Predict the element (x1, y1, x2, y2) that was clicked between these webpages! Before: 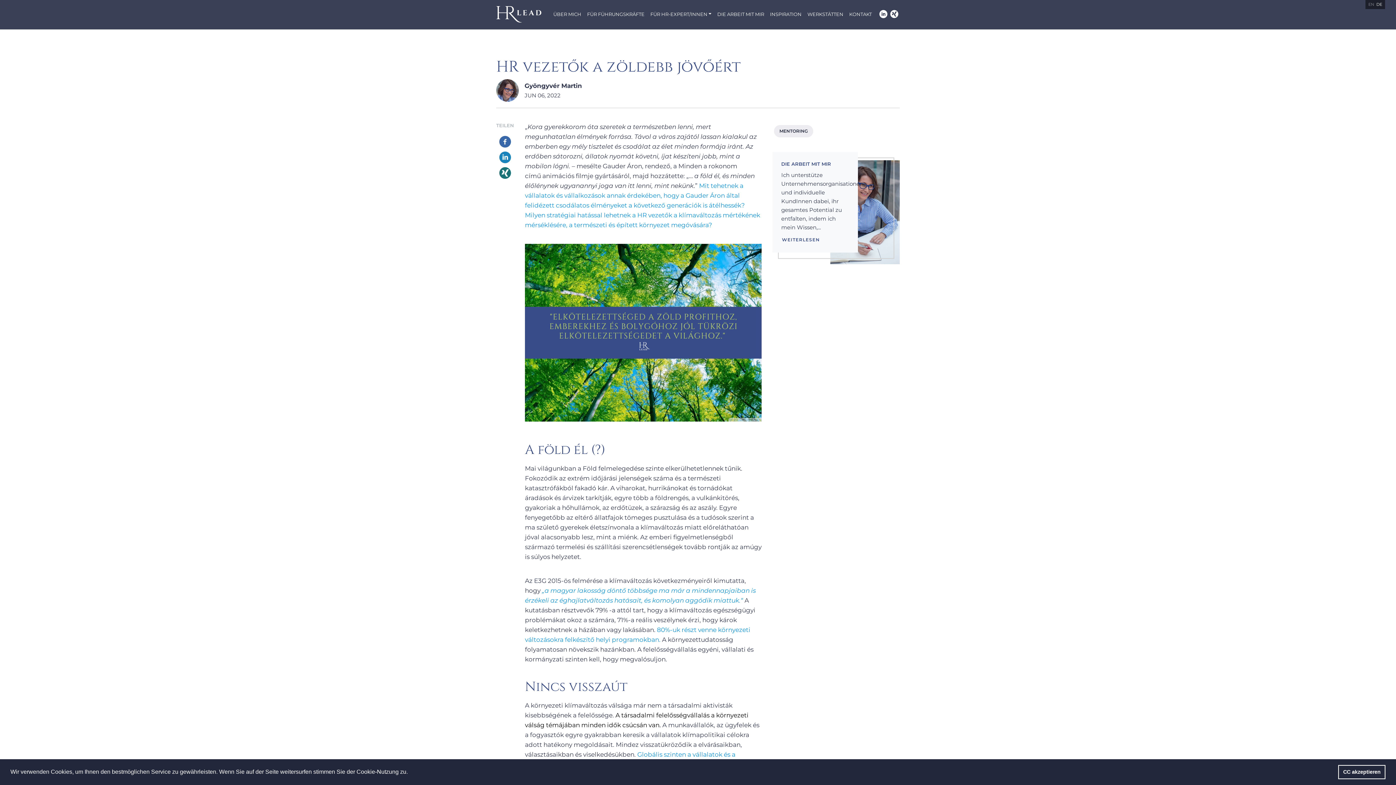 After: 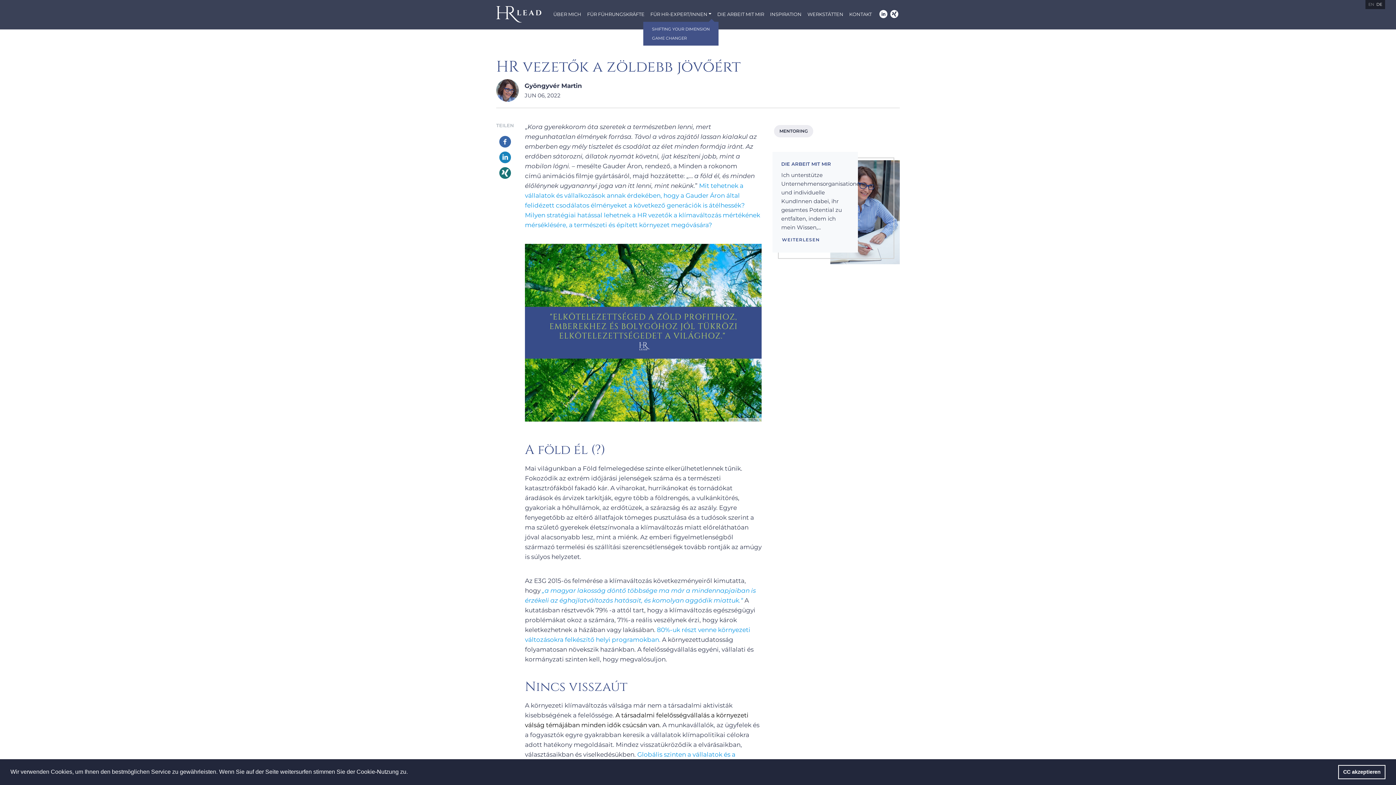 Action: label: FÜR HR-EXPERT/INNEN bbox: (647, 7, 714, 20)